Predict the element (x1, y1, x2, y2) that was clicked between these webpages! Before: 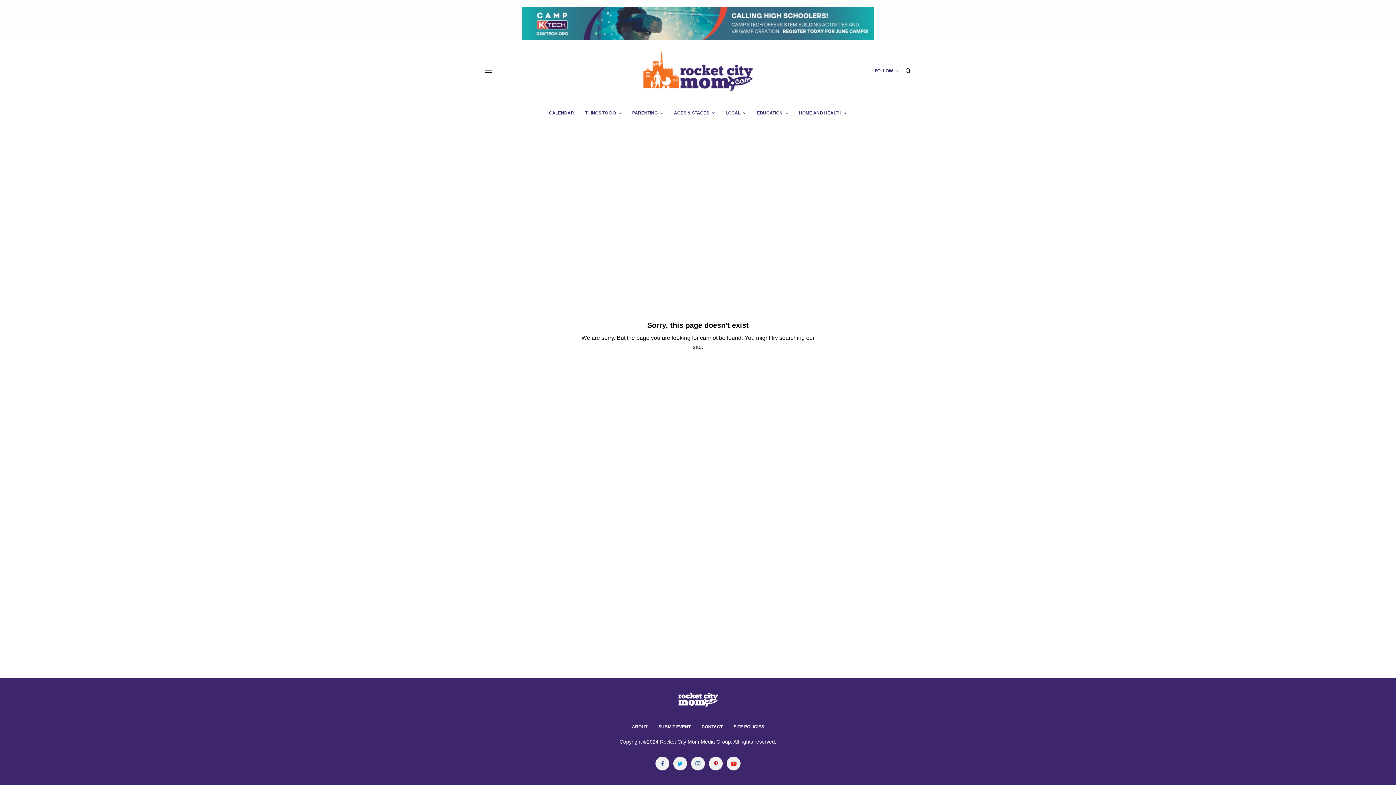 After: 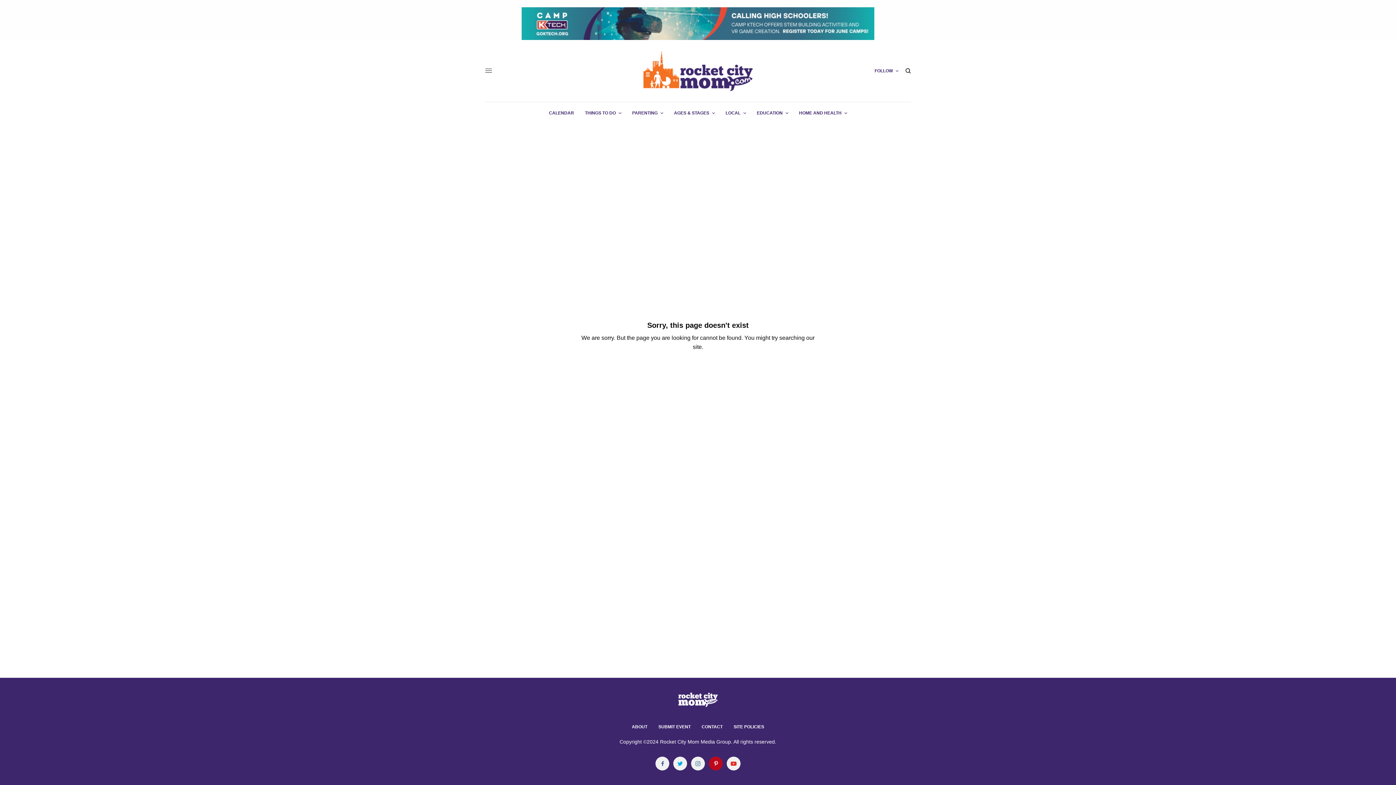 Action: bbox: (709, 757, 722, 770)